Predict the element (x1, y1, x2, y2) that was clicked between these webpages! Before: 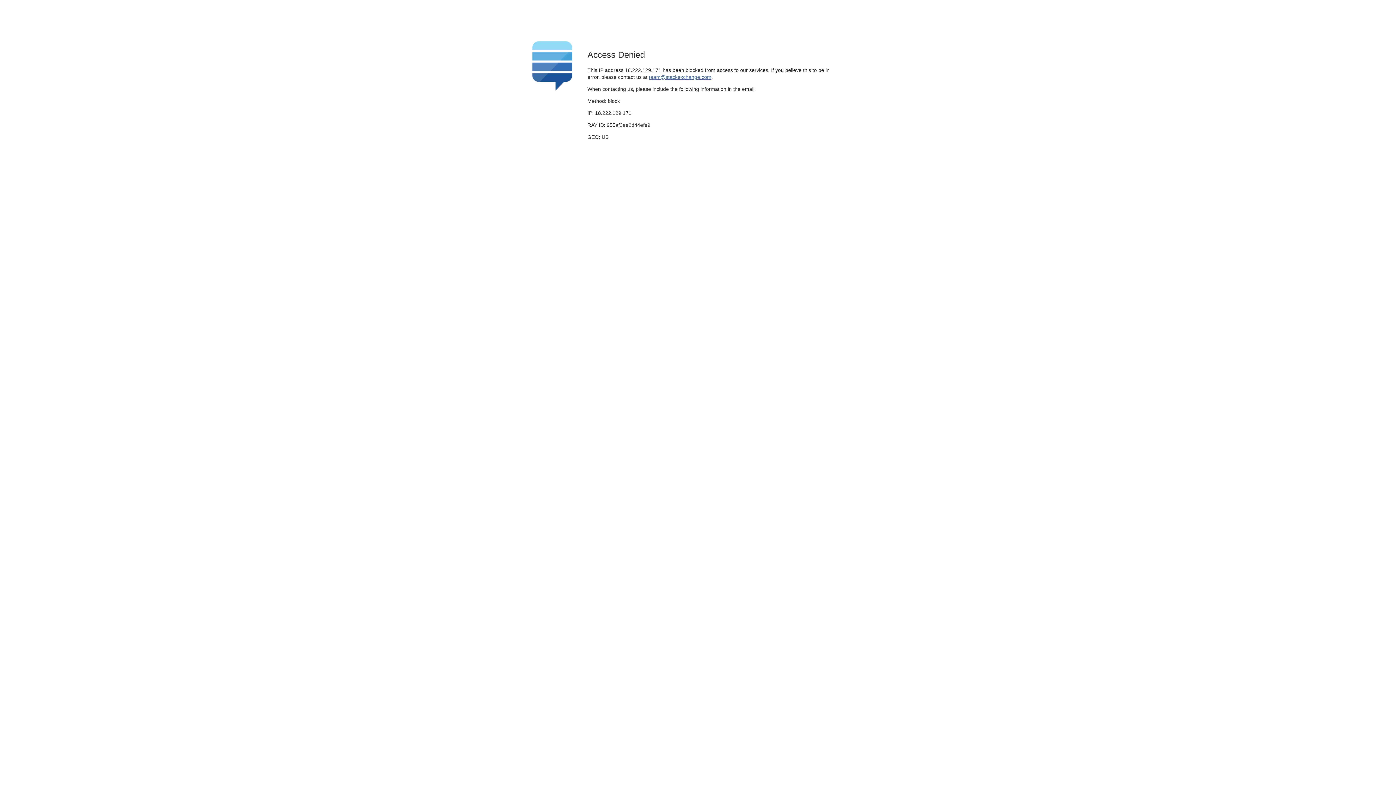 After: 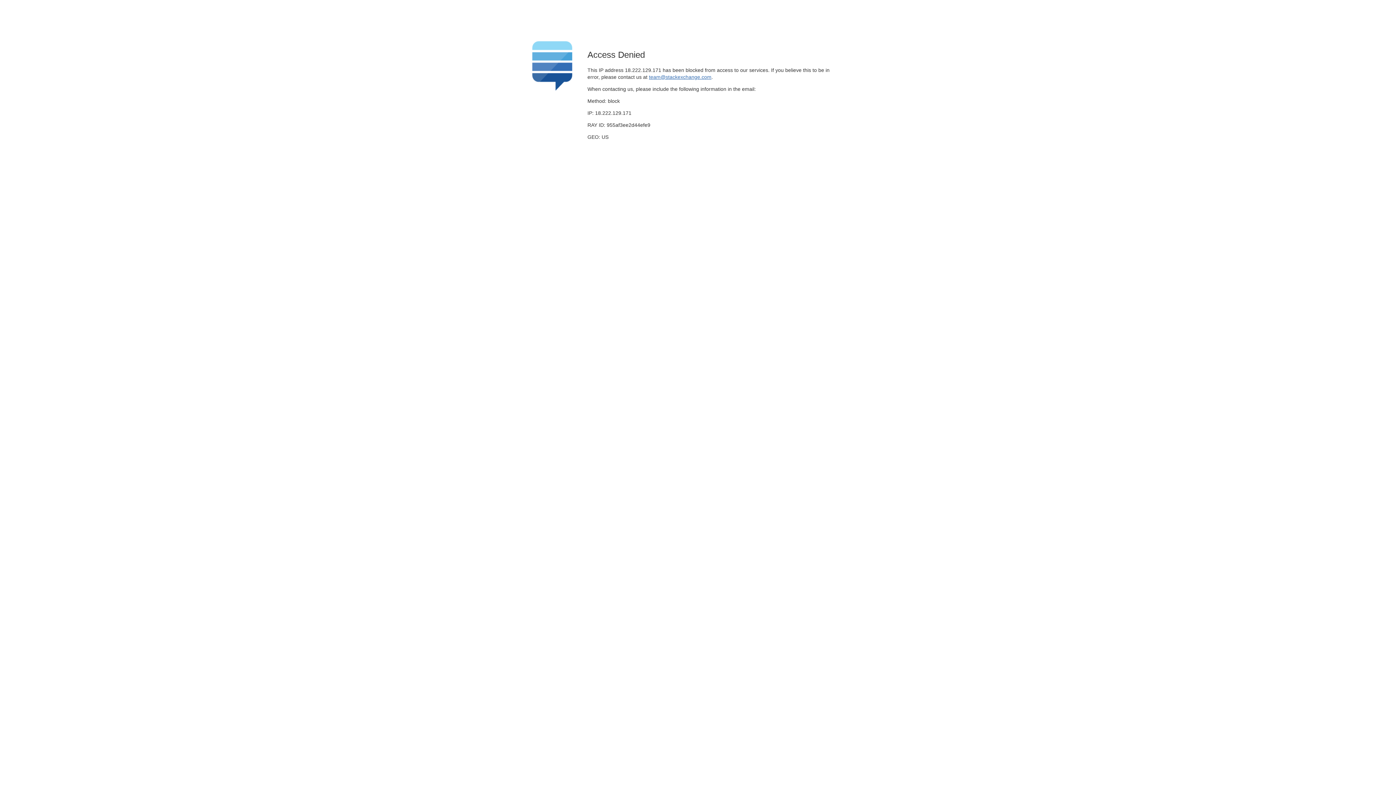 Action: label: team@stackexchange.com bbox: (649, 74, 711, 79)